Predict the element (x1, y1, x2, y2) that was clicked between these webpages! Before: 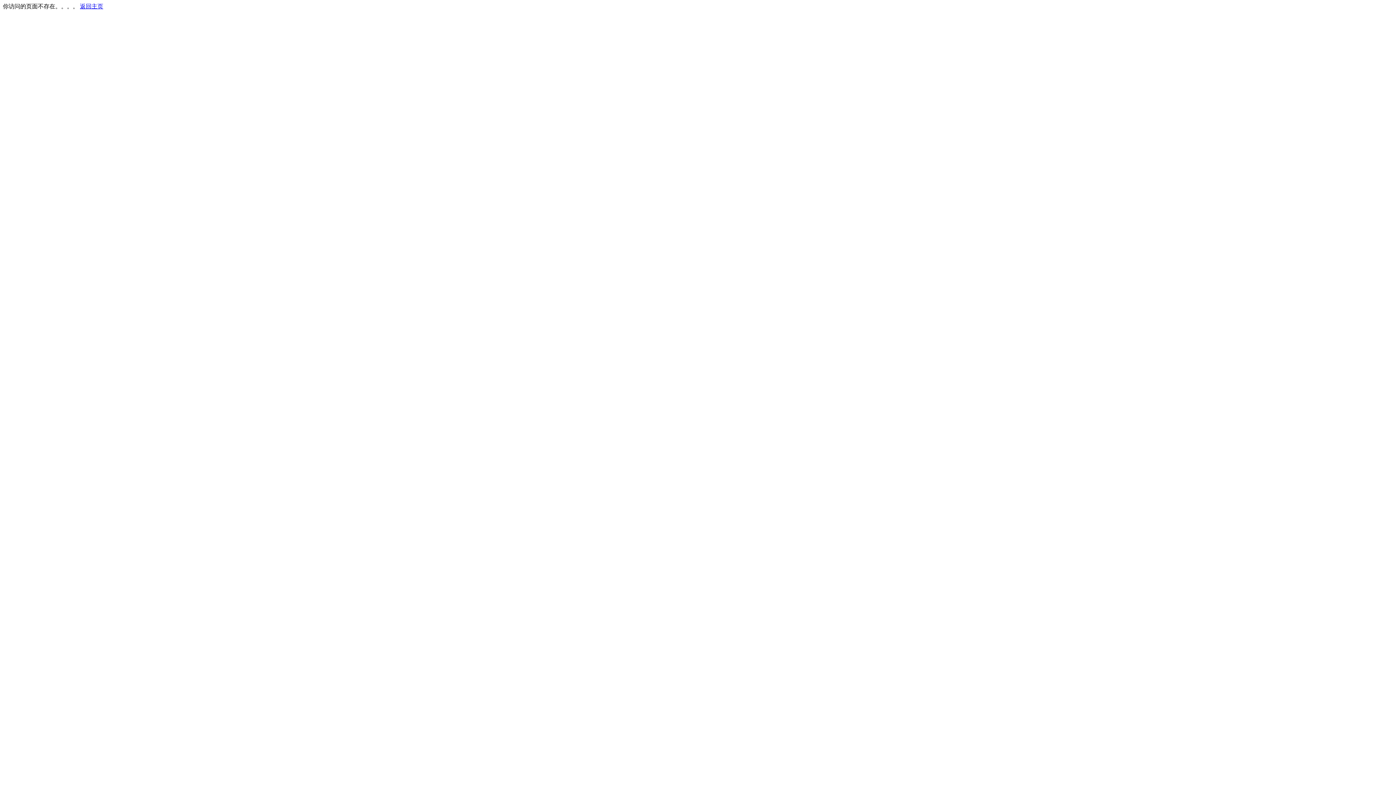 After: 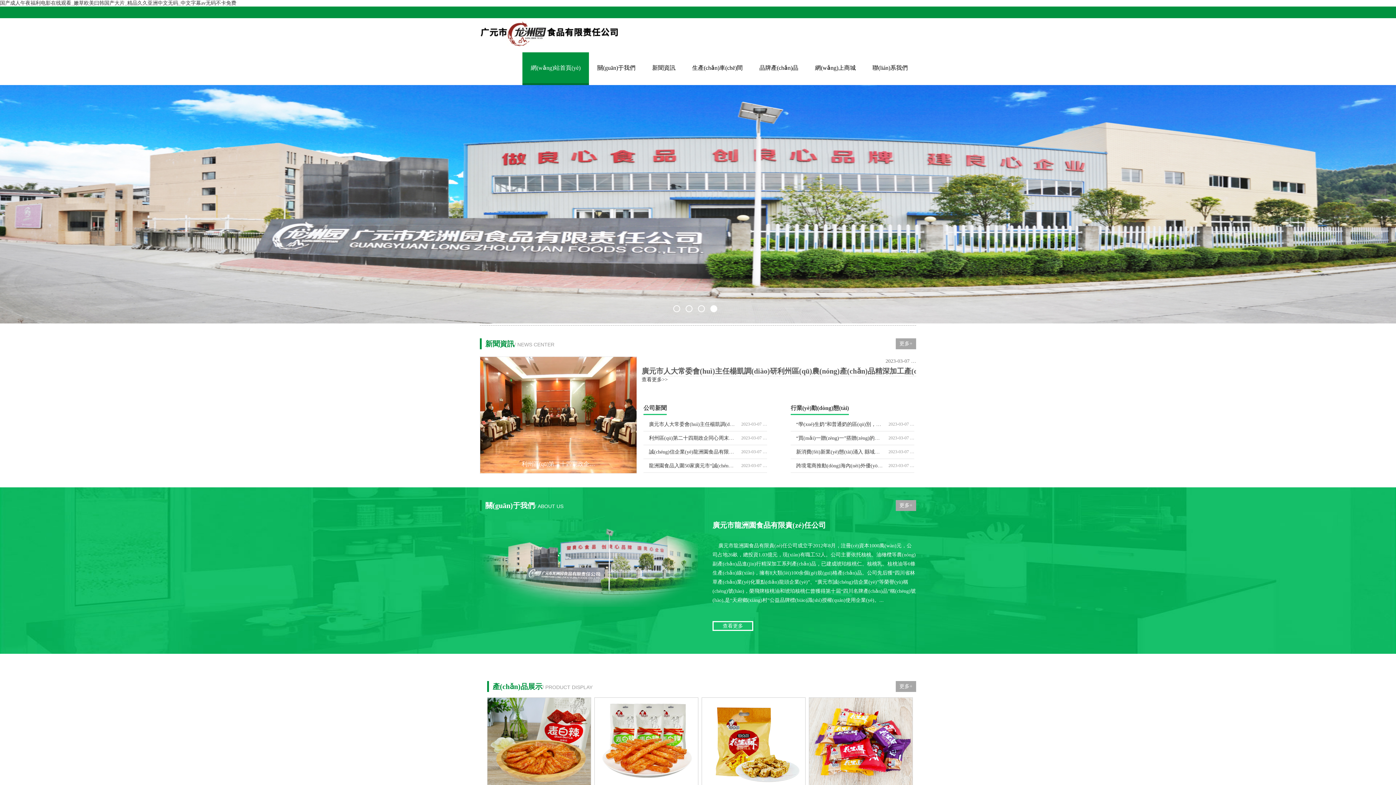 Action: bbox: (80, 3, 103, 9) label: 返回主页